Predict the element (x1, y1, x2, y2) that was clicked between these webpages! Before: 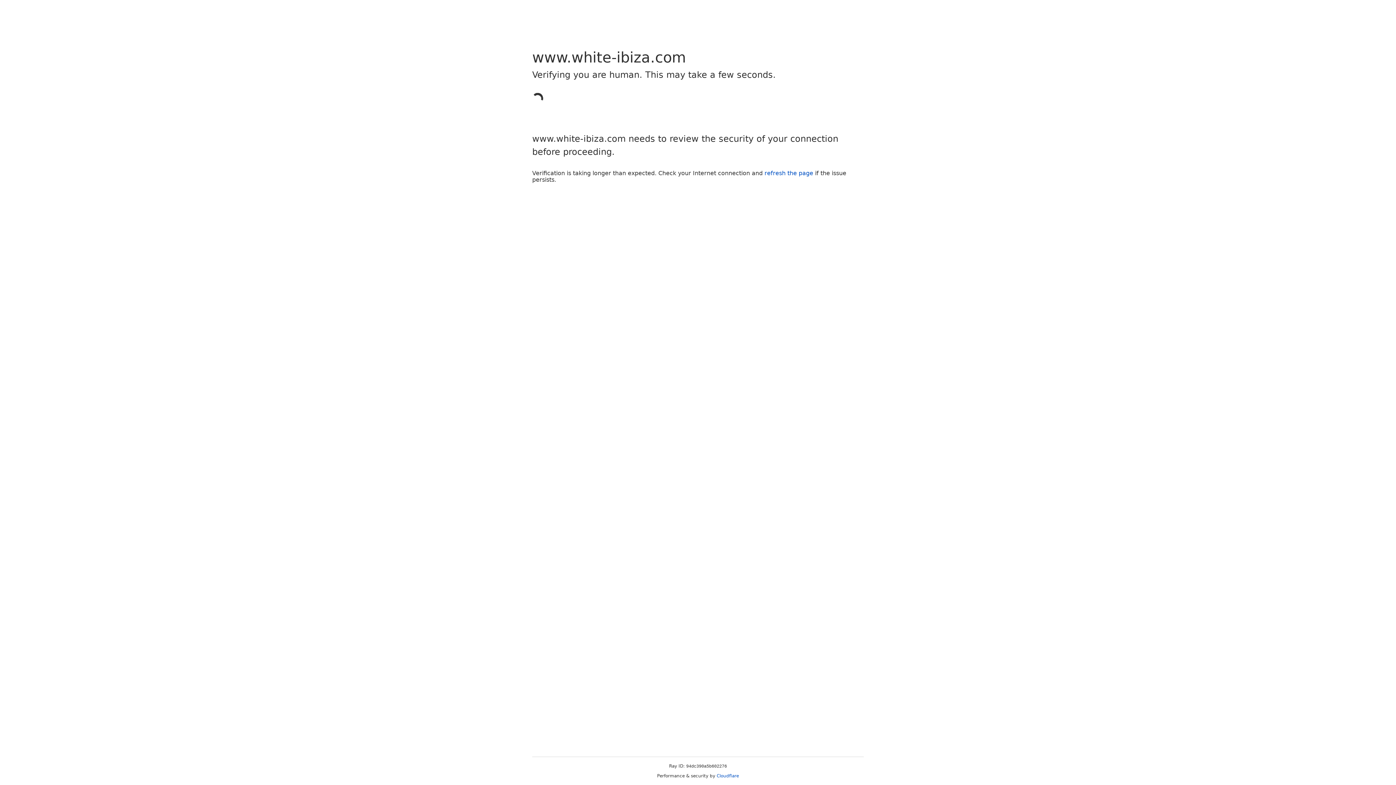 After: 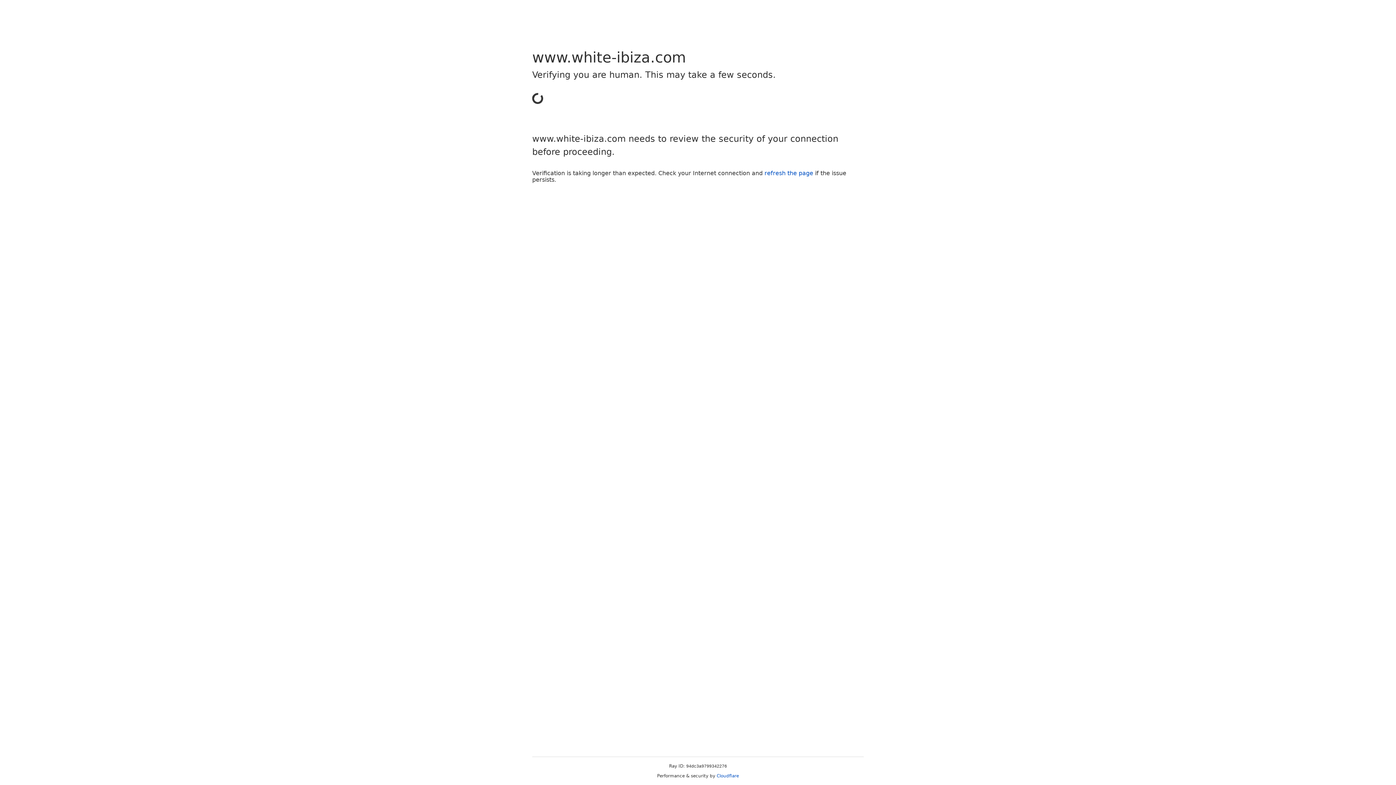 Action: bbox: (764, 169, 813, 176) label: refresh the page